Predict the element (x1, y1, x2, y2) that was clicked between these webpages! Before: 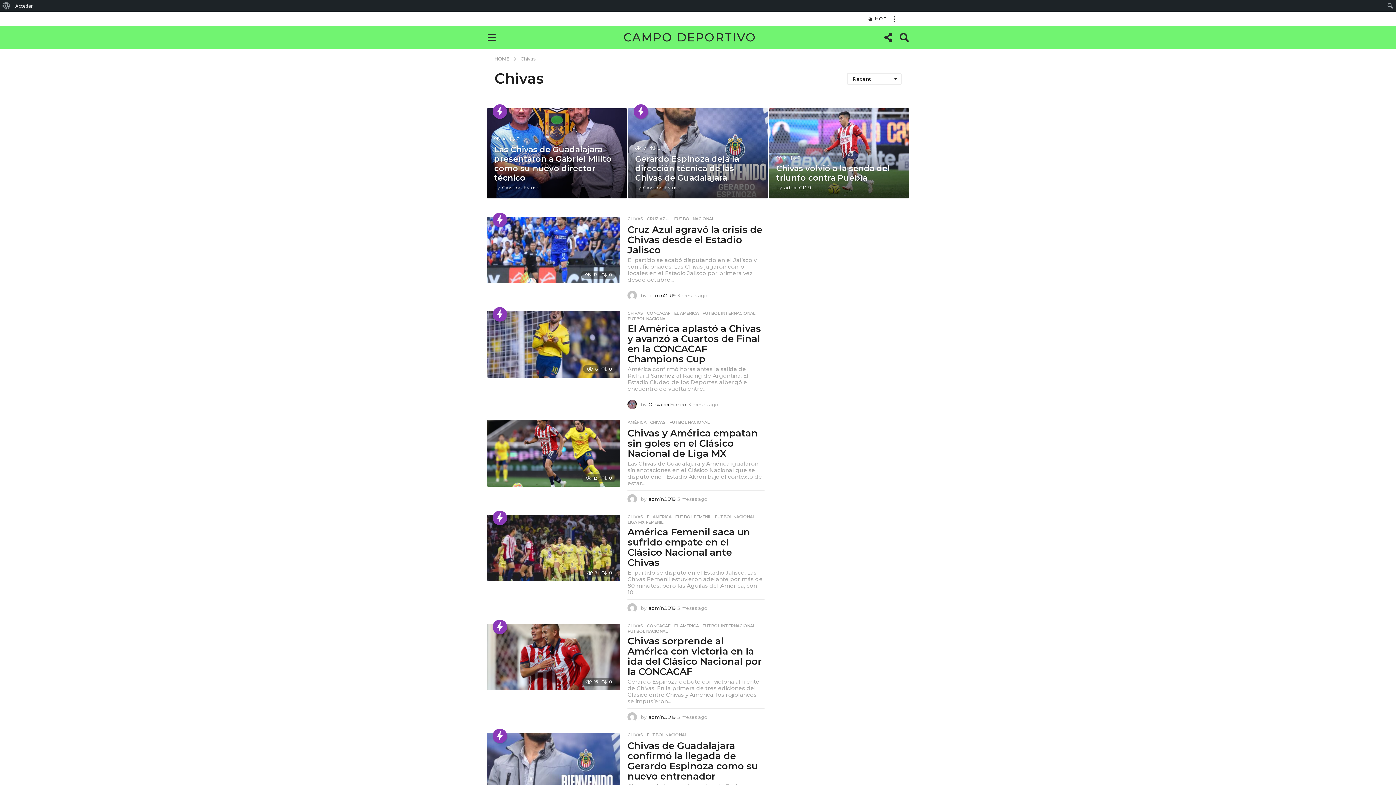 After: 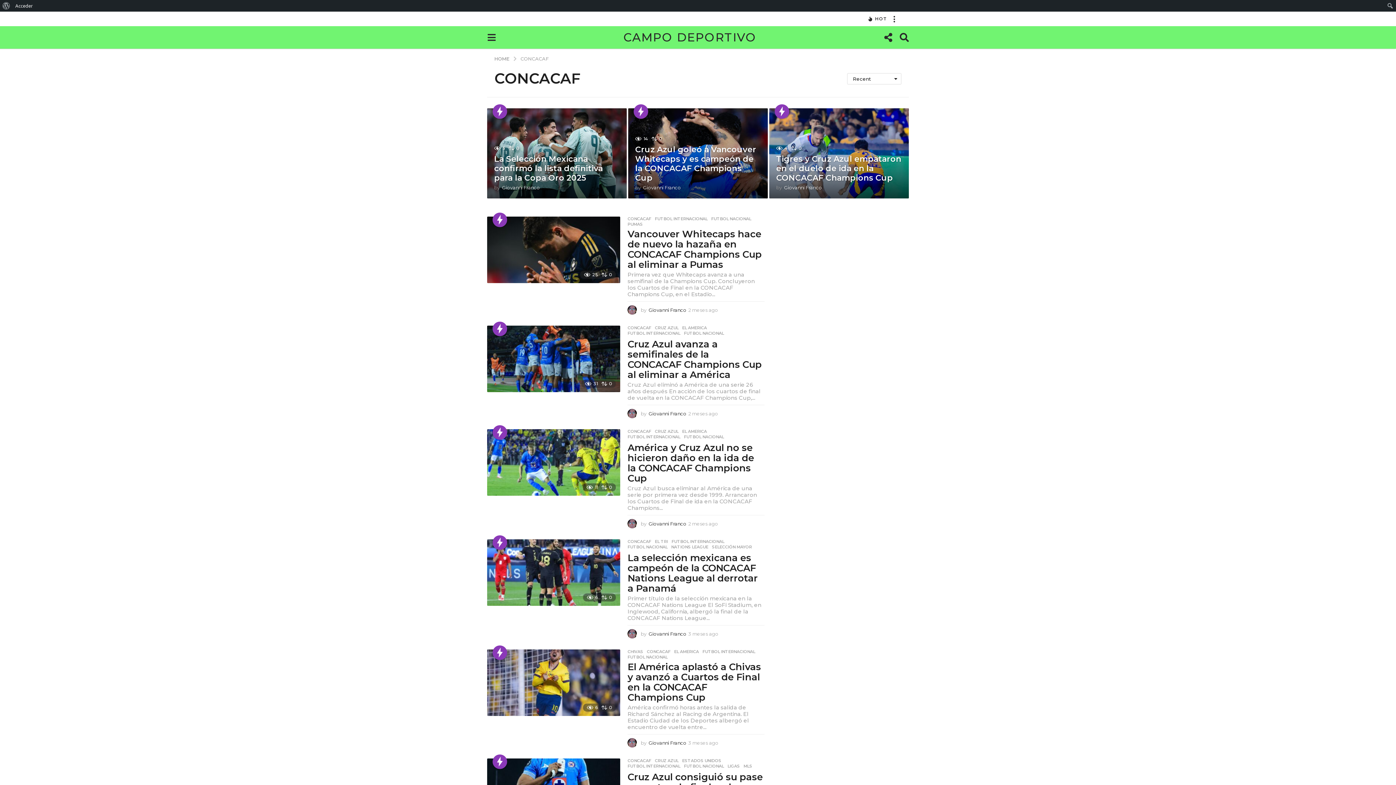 Action: bbox: (647, 311, 670, 315) label: CONCACAF